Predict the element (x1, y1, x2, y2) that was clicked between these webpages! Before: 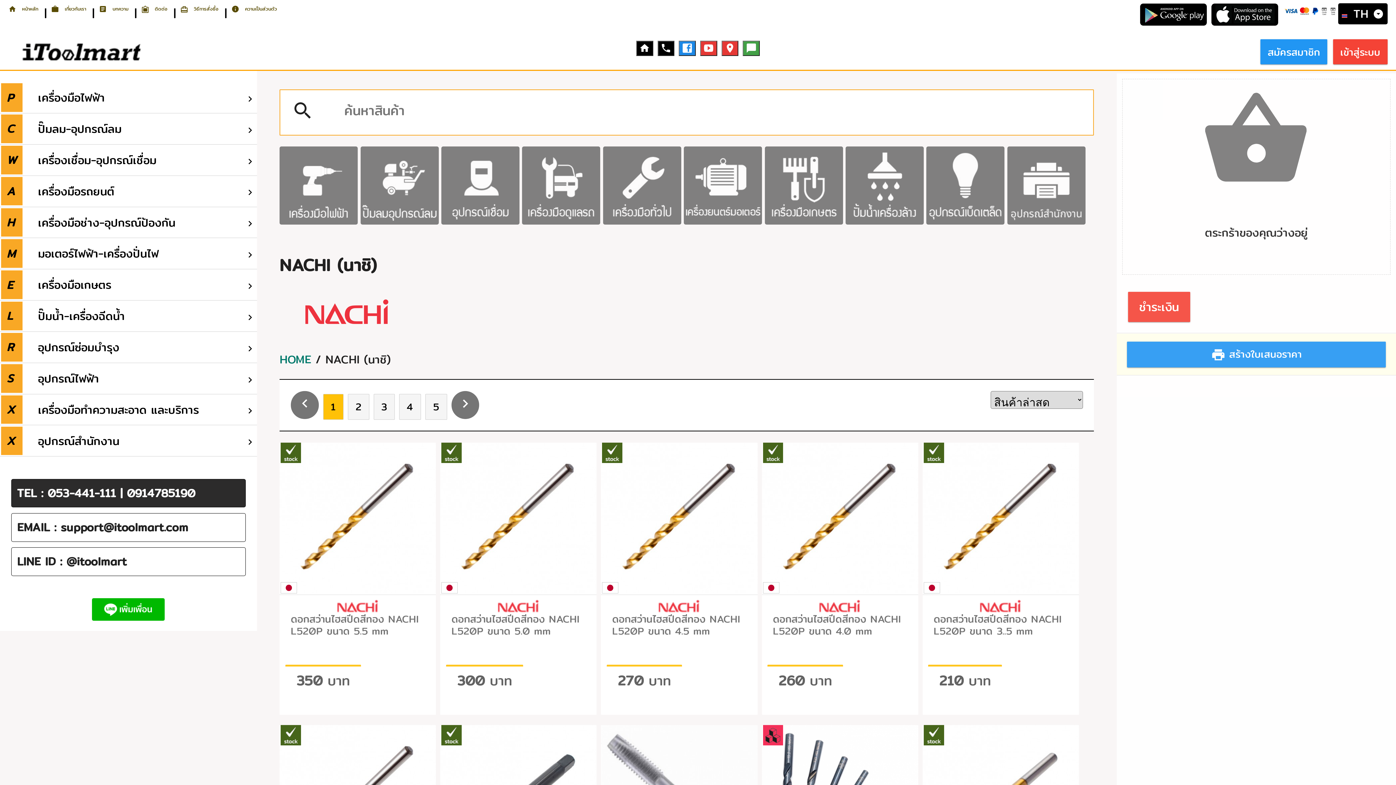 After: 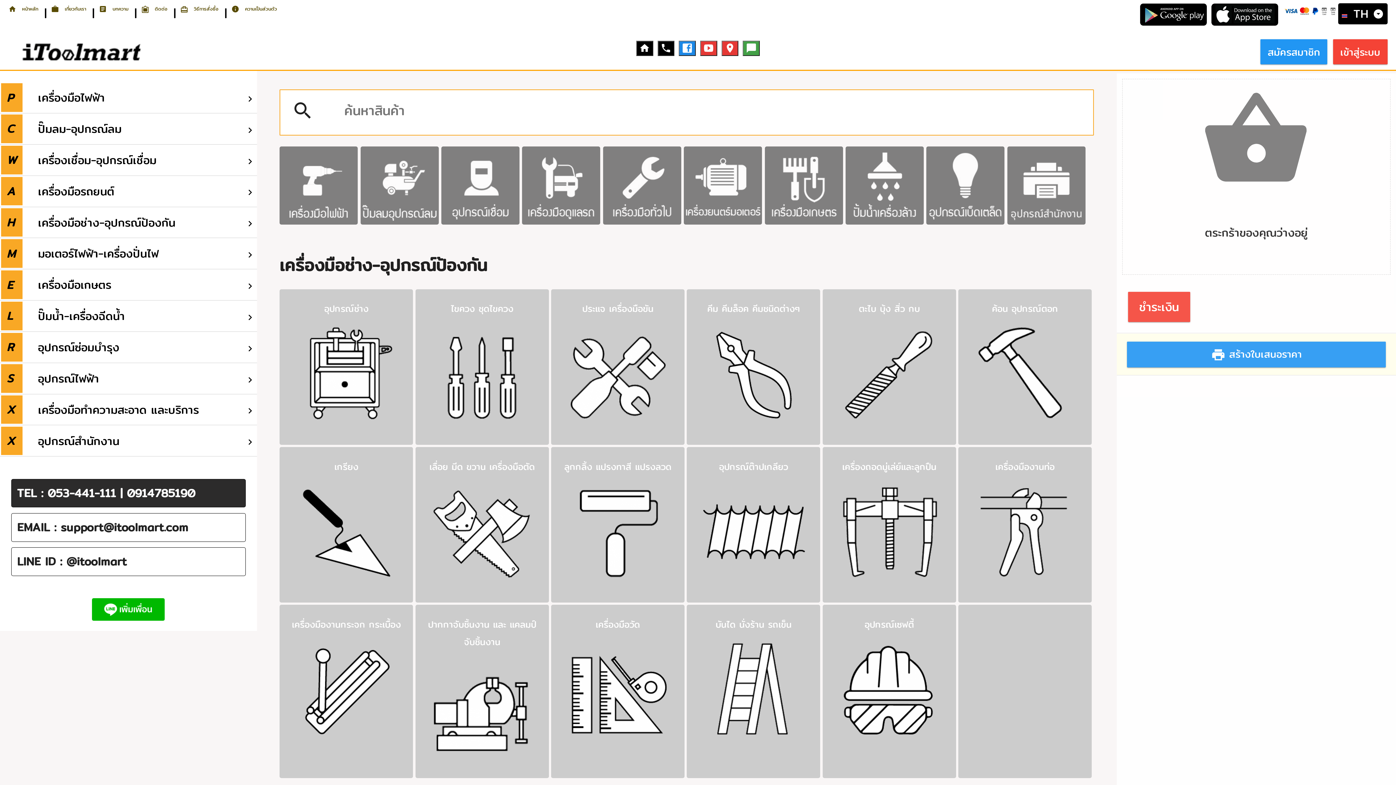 Action: bbox: (603, 212, 681, 229)